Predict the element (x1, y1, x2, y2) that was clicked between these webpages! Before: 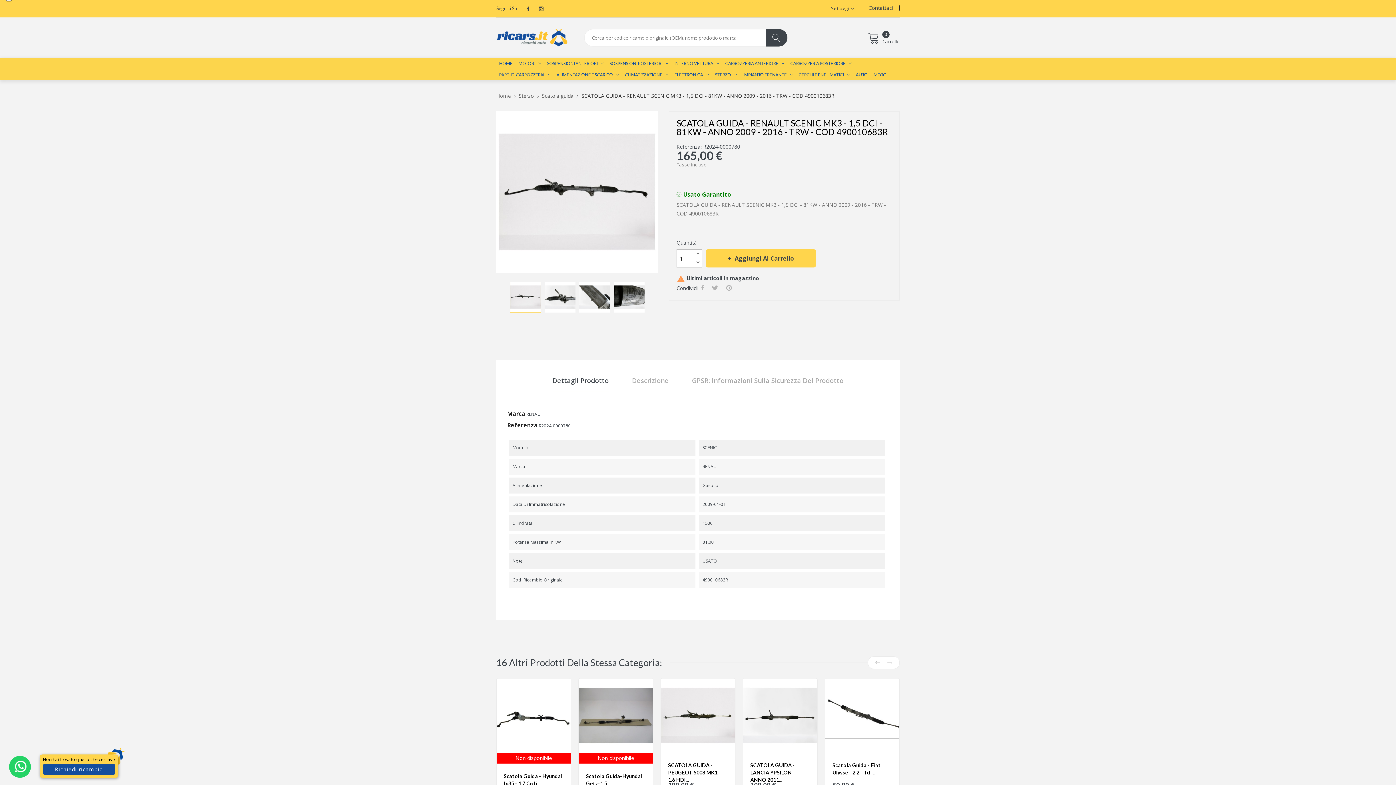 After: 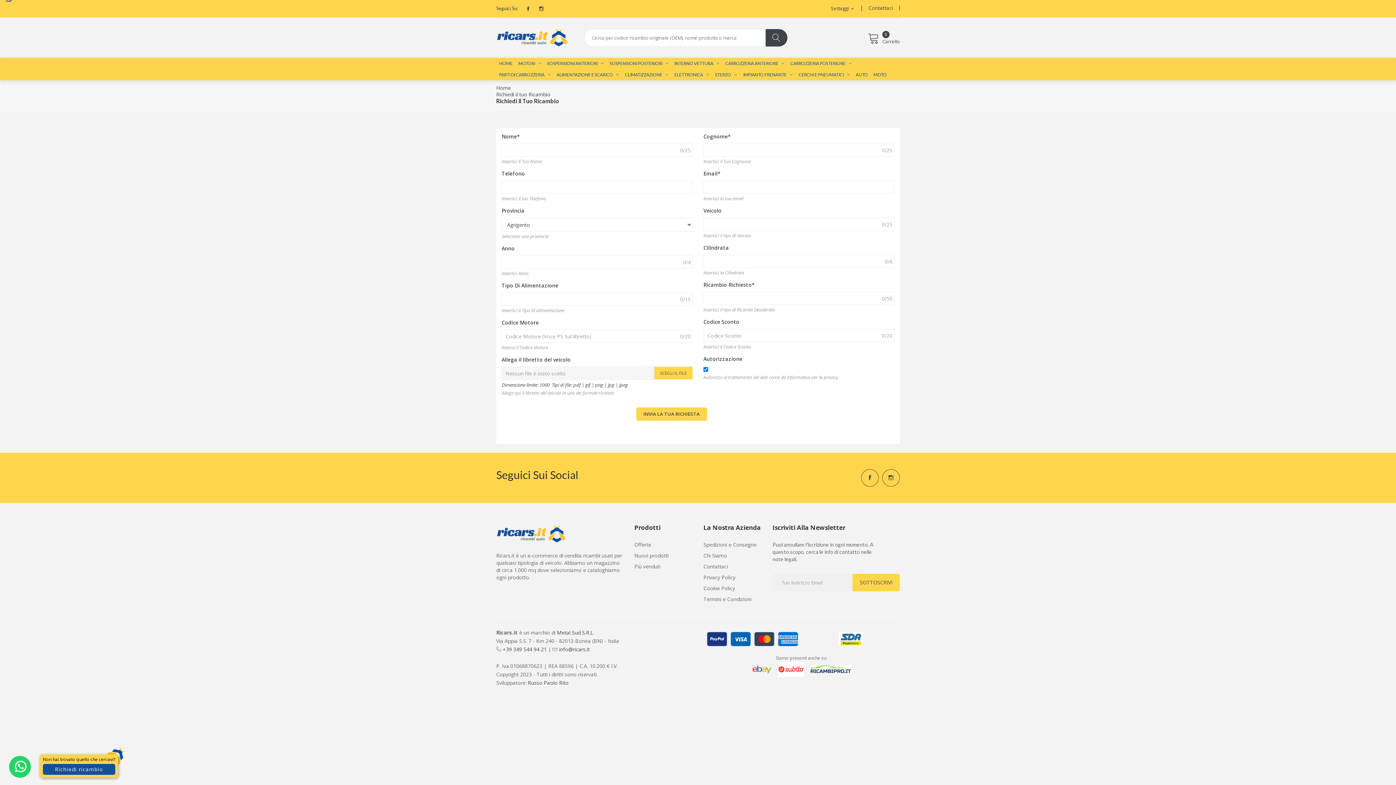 Action: label: Richiedi ricambio bbox: (42, 764, 115, 775)